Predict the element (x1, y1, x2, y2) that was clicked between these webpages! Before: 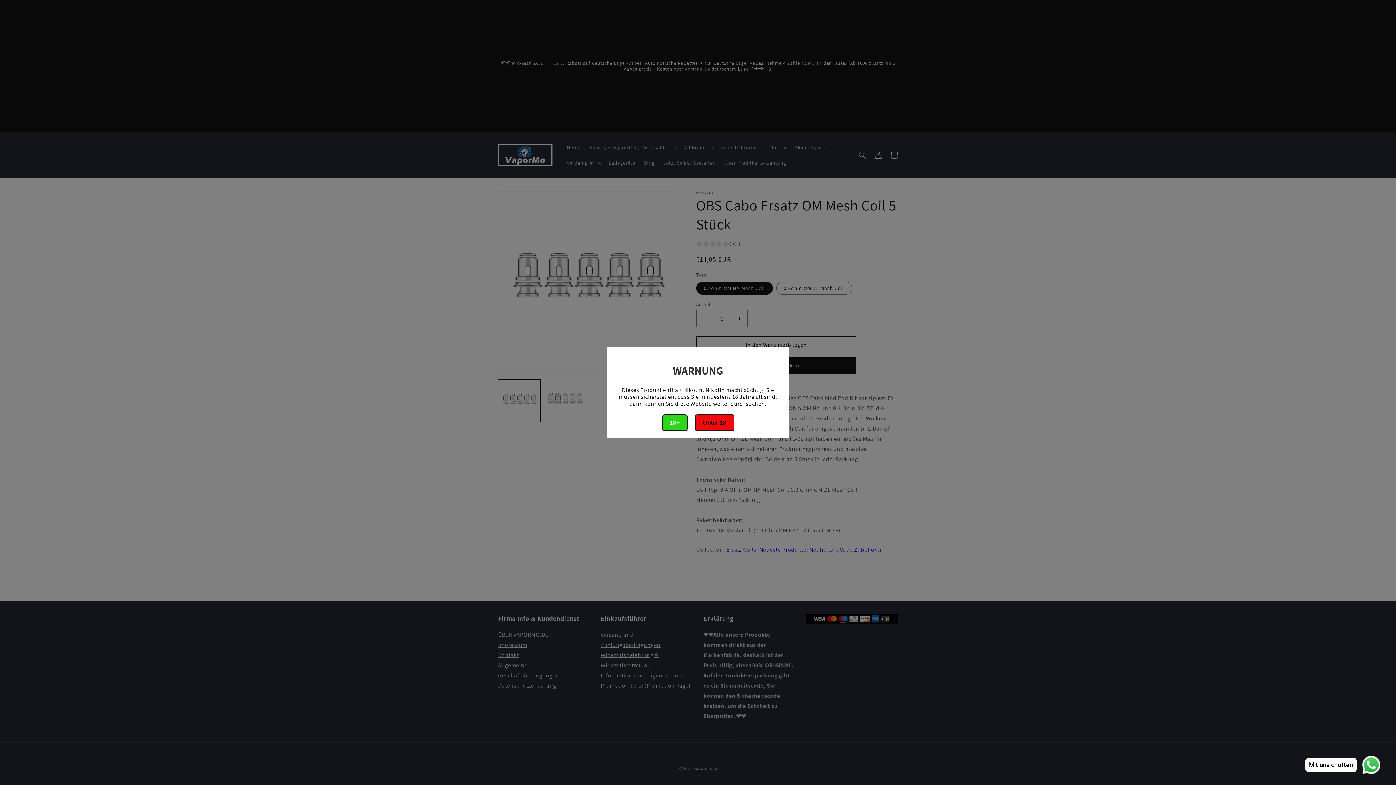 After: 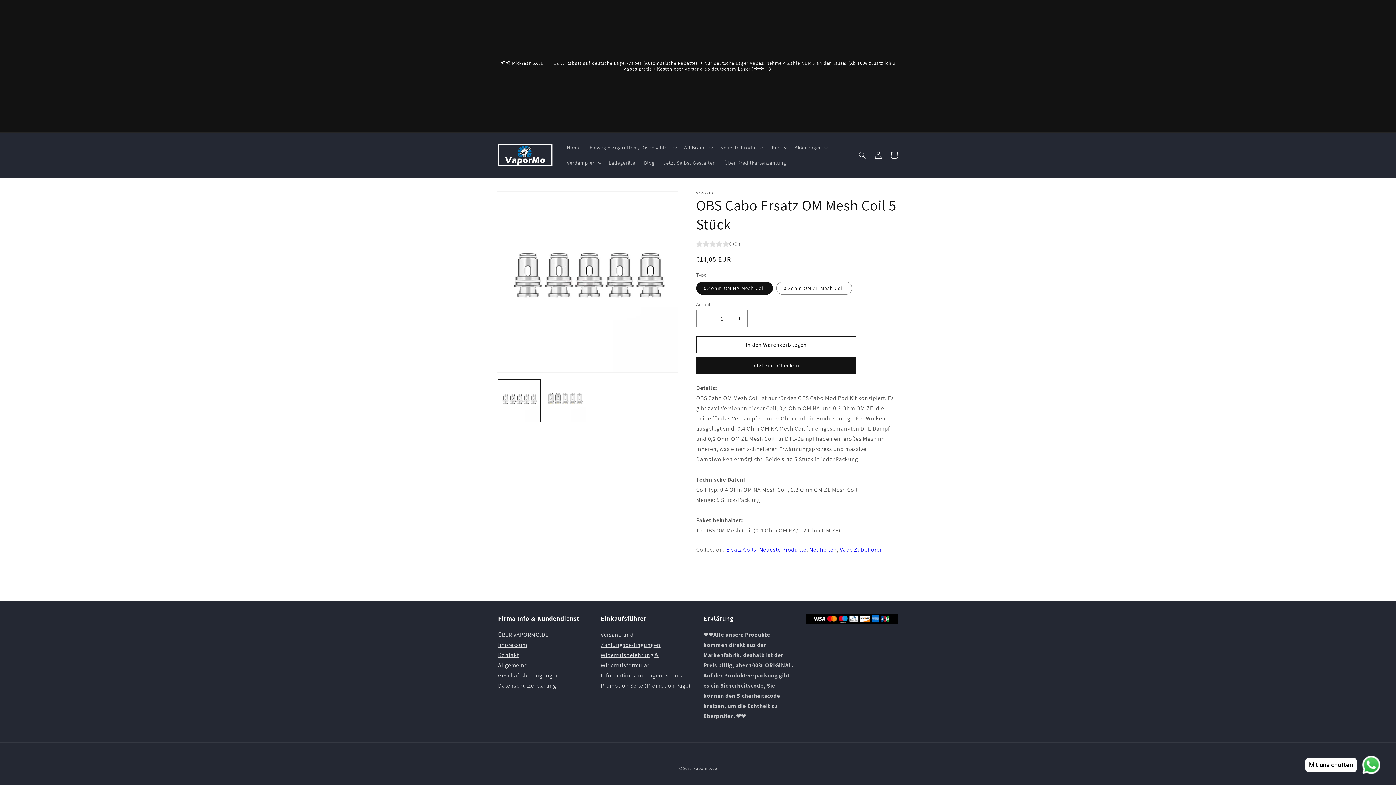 Action: bbox: (662, 414, 687, 431) label: 18+